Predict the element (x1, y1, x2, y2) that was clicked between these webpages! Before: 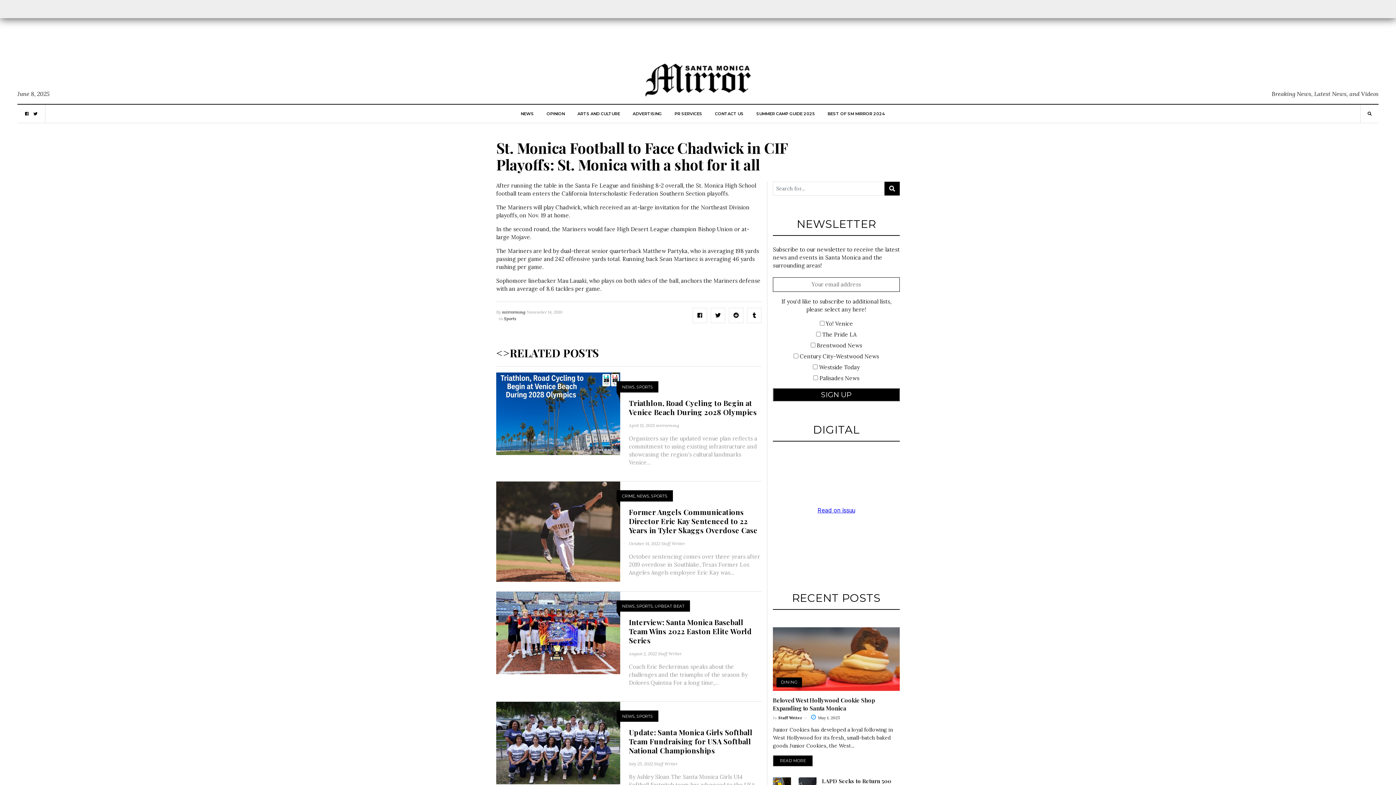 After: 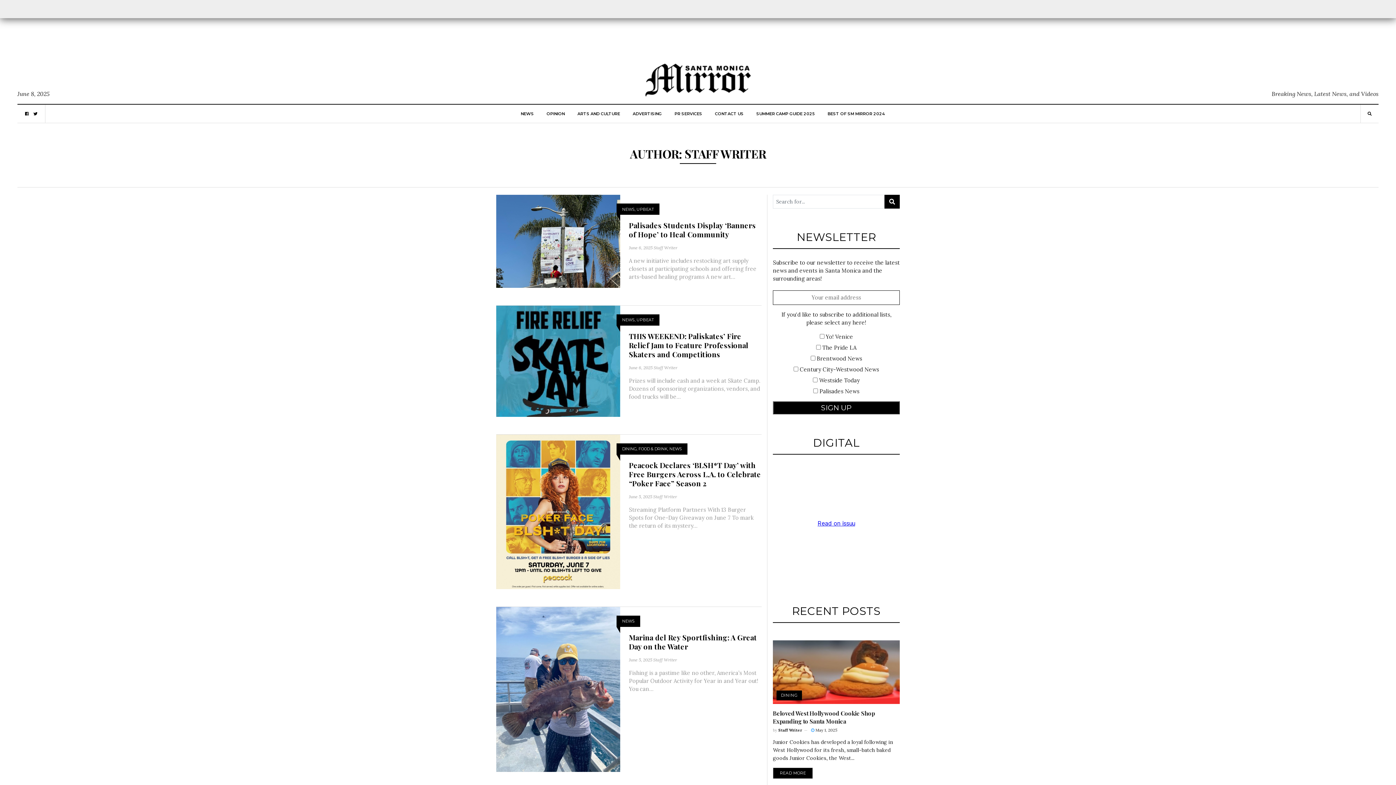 Action: label: Staff Writer bbox: (661, 541, 685, 546)